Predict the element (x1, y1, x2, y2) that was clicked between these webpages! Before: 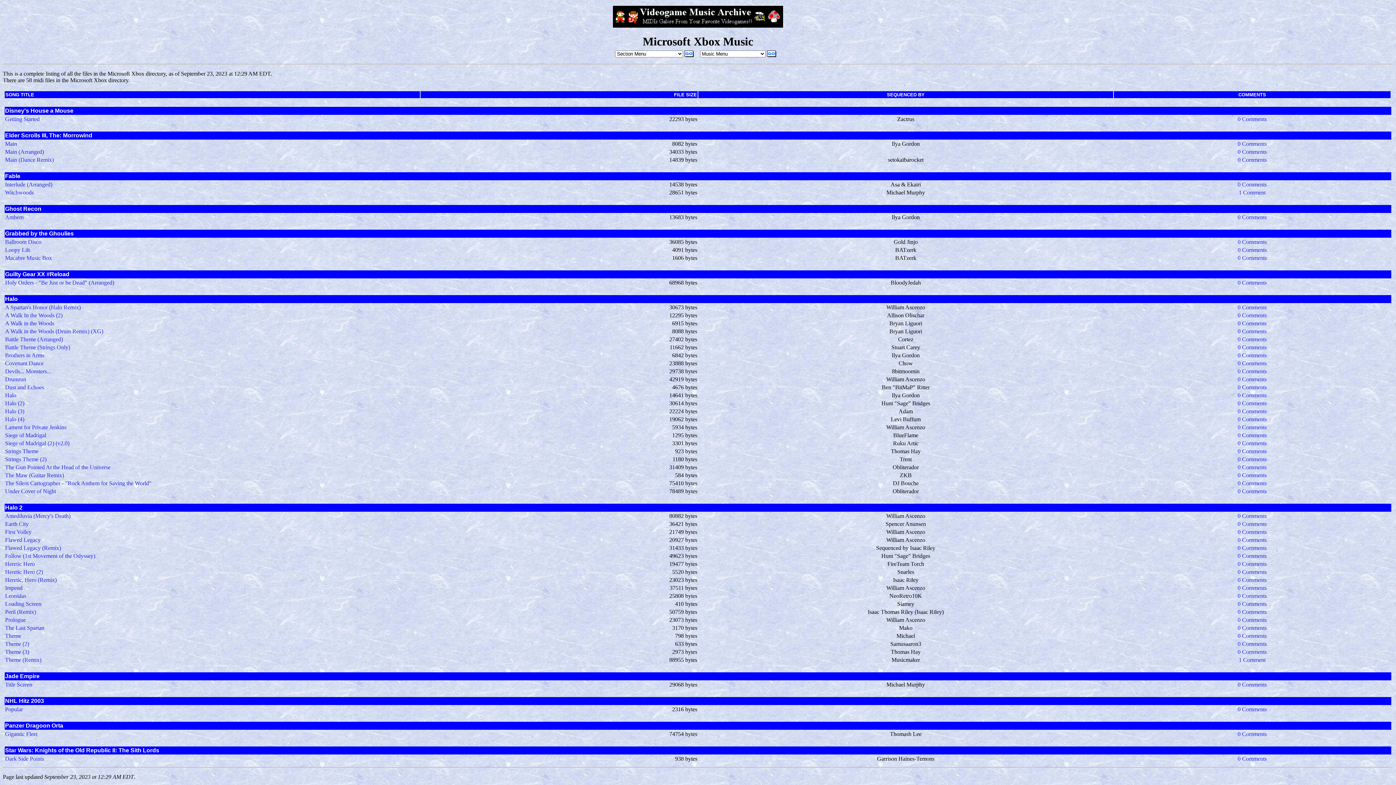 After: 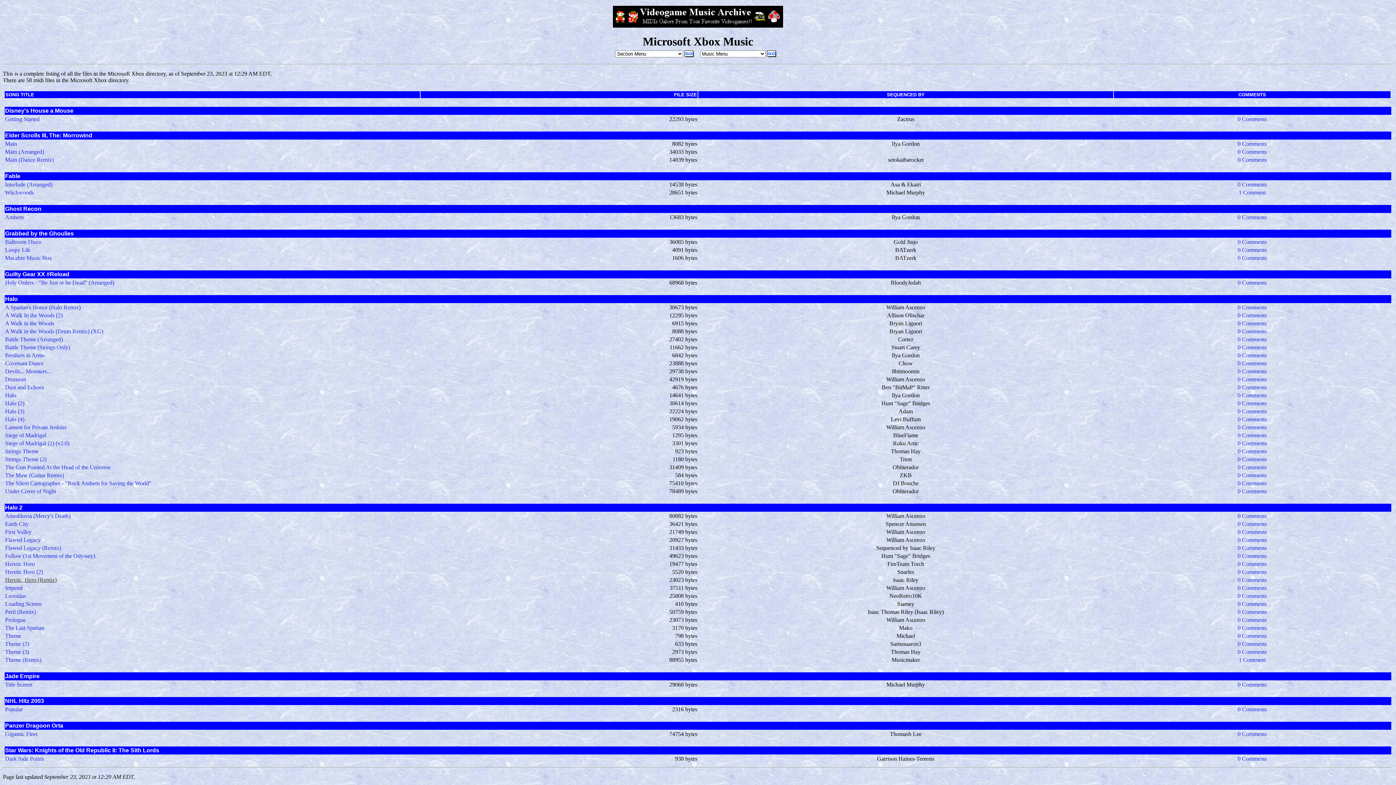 Action: label: Heretic, Hero (Remix) bbox: (5, 576, 56, 583)